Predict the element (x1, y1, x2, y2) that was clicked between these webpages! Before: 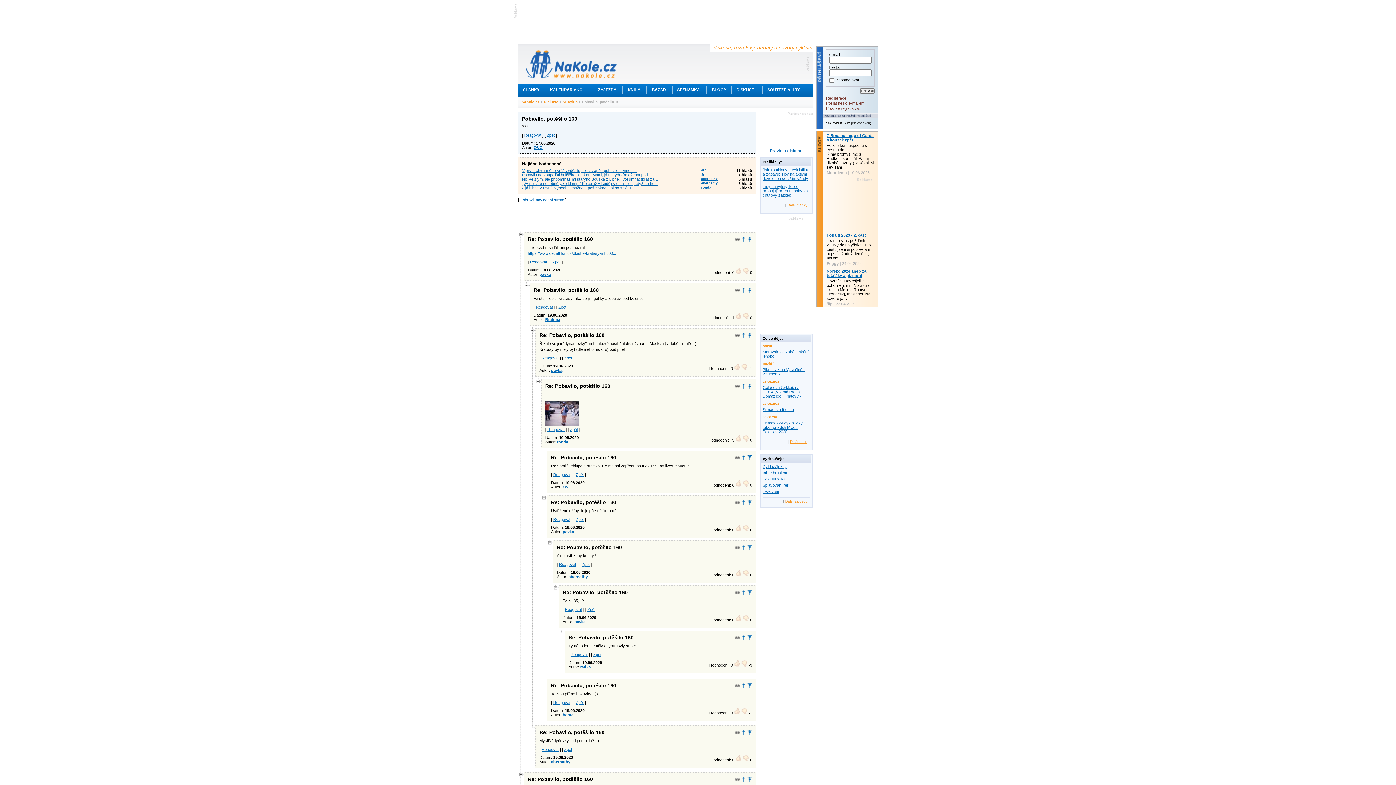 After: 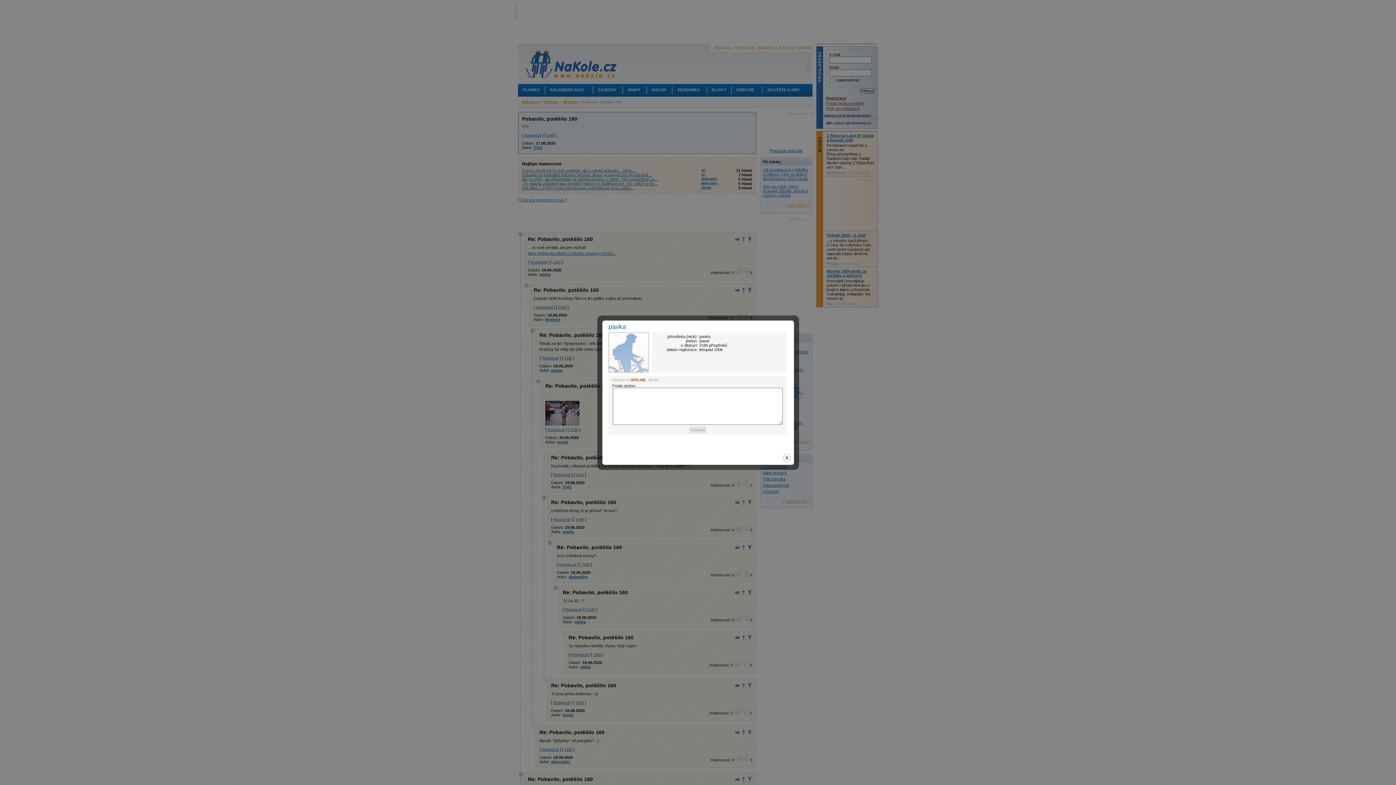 Action: label: pavka bbox: (574, 620, 585, 624)